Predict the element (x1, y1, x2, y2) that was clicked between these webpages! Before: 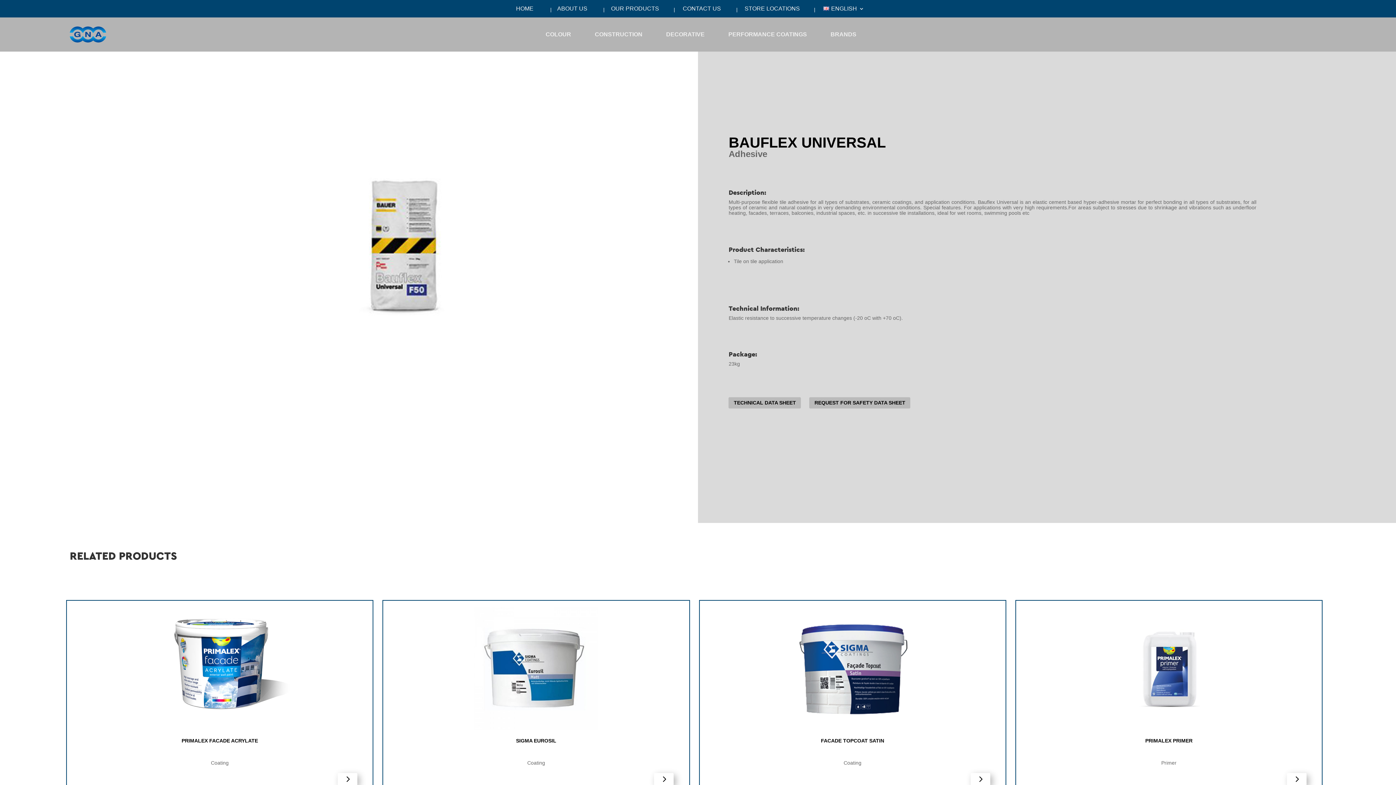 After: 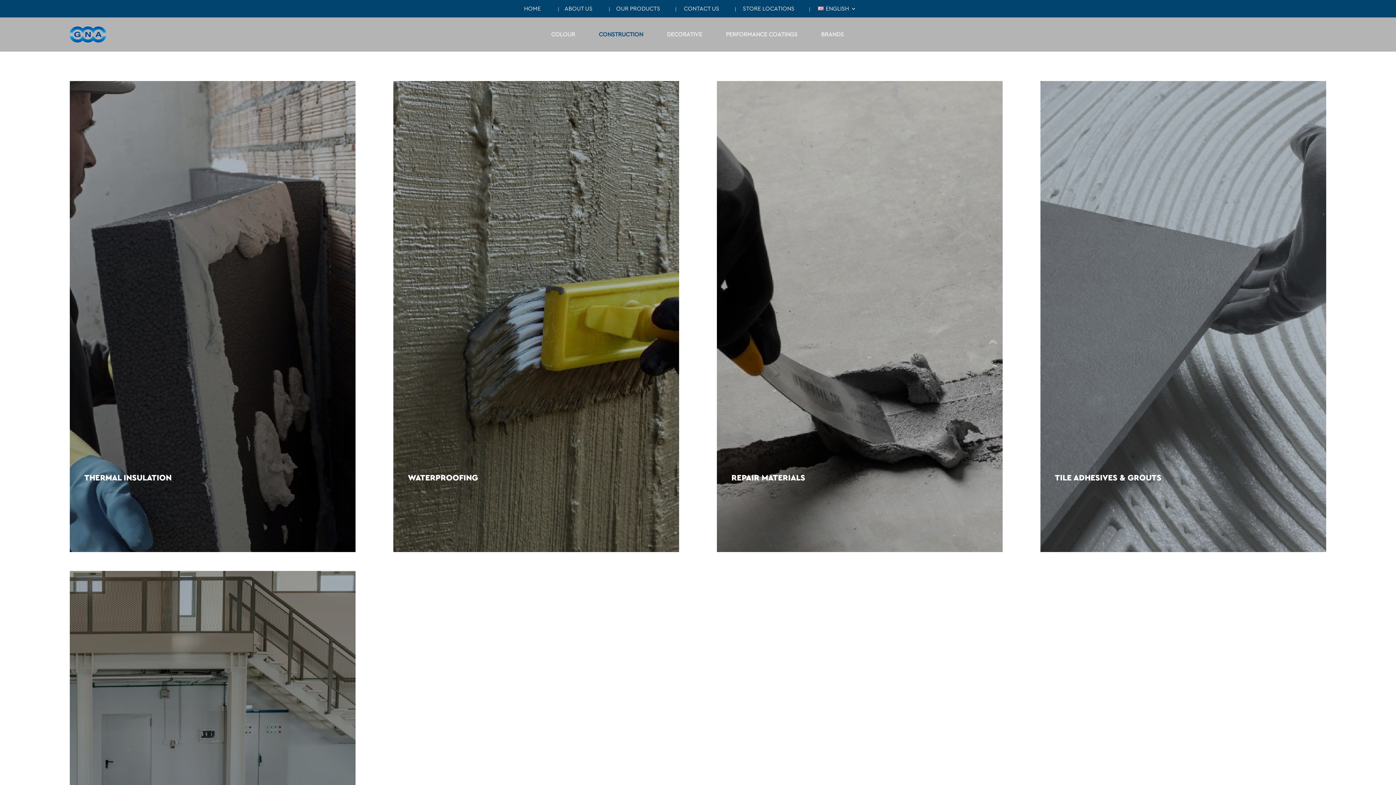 Action: label: CONSTRUCTION bbox: (594, 20, 642, 48)